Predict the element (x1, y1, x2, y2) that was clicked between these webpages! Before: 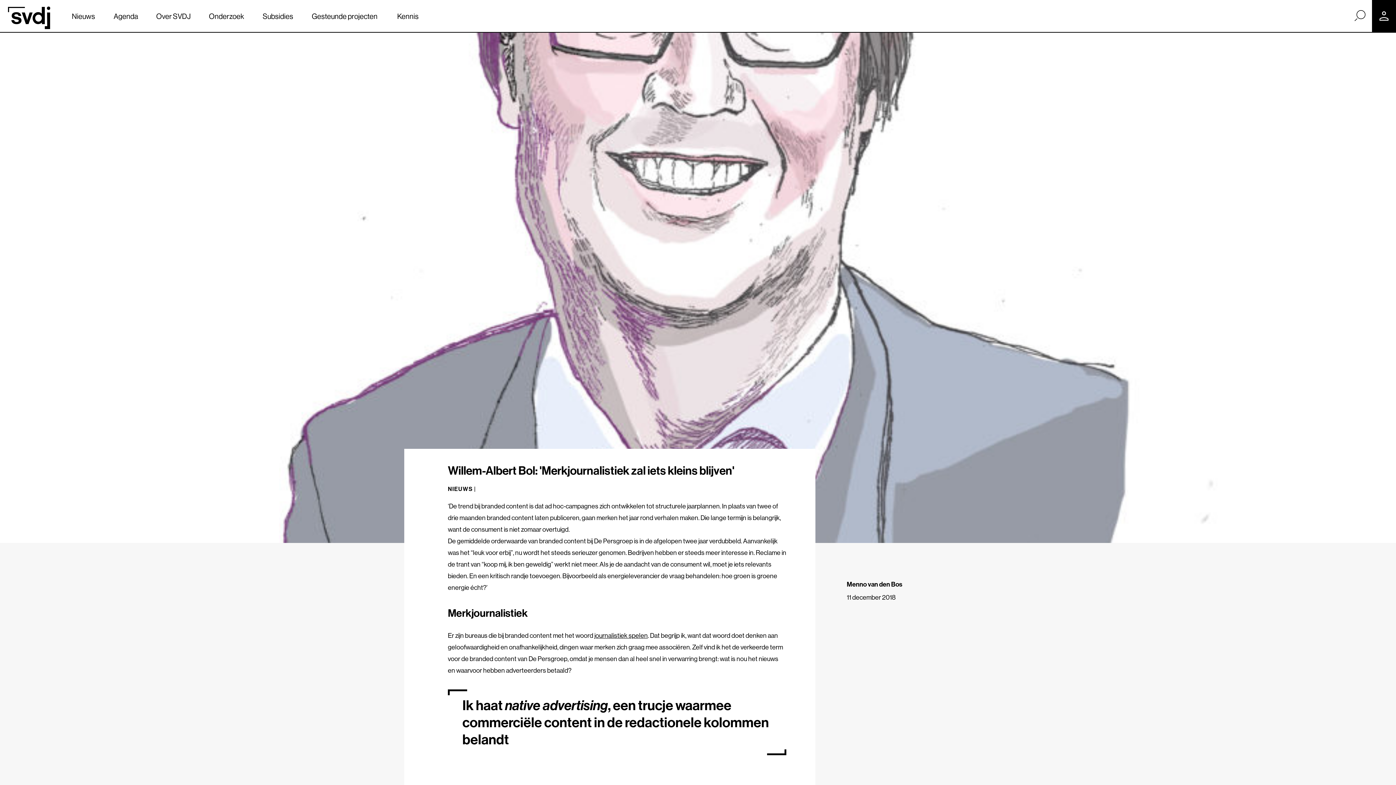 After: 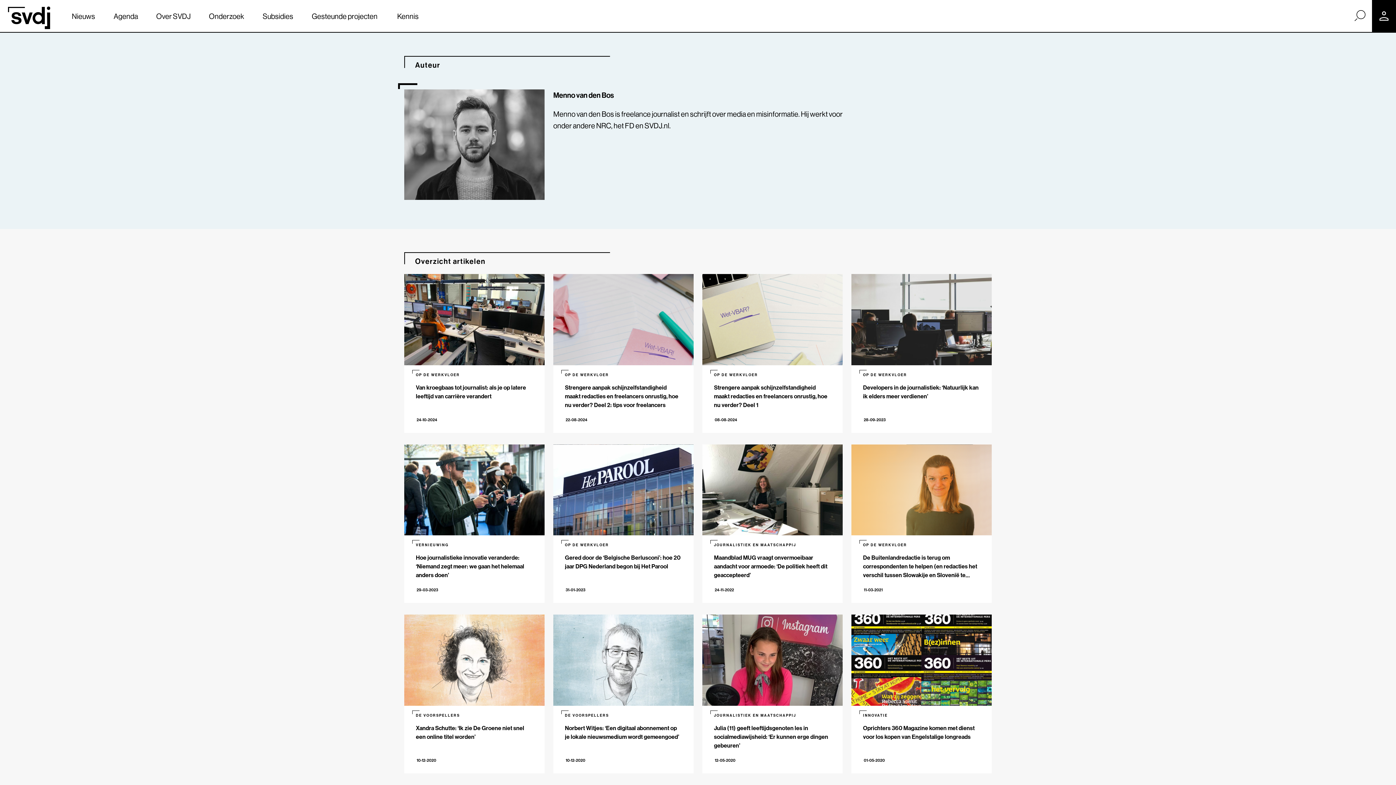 Action: bbox: (846, 580, 902, 588) label: Menno van den Bos